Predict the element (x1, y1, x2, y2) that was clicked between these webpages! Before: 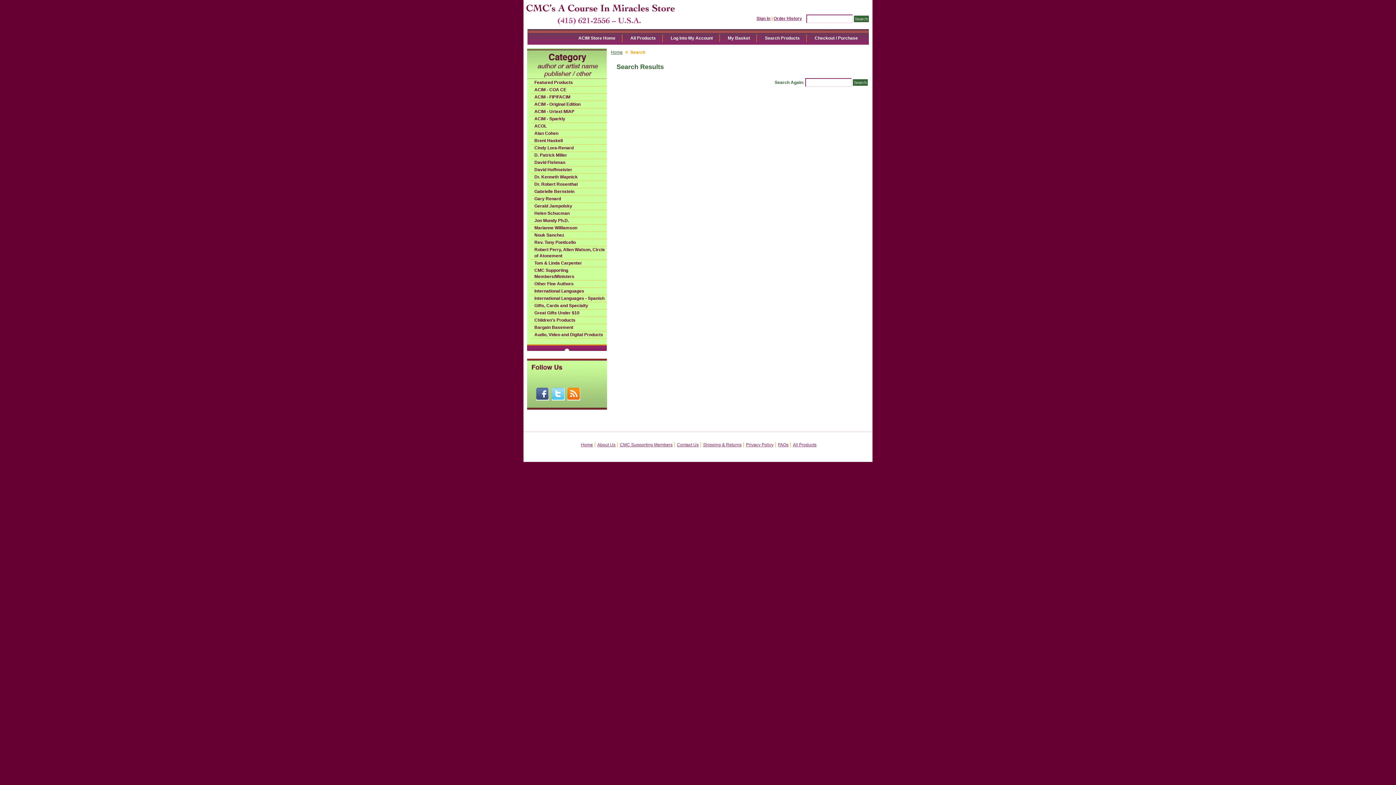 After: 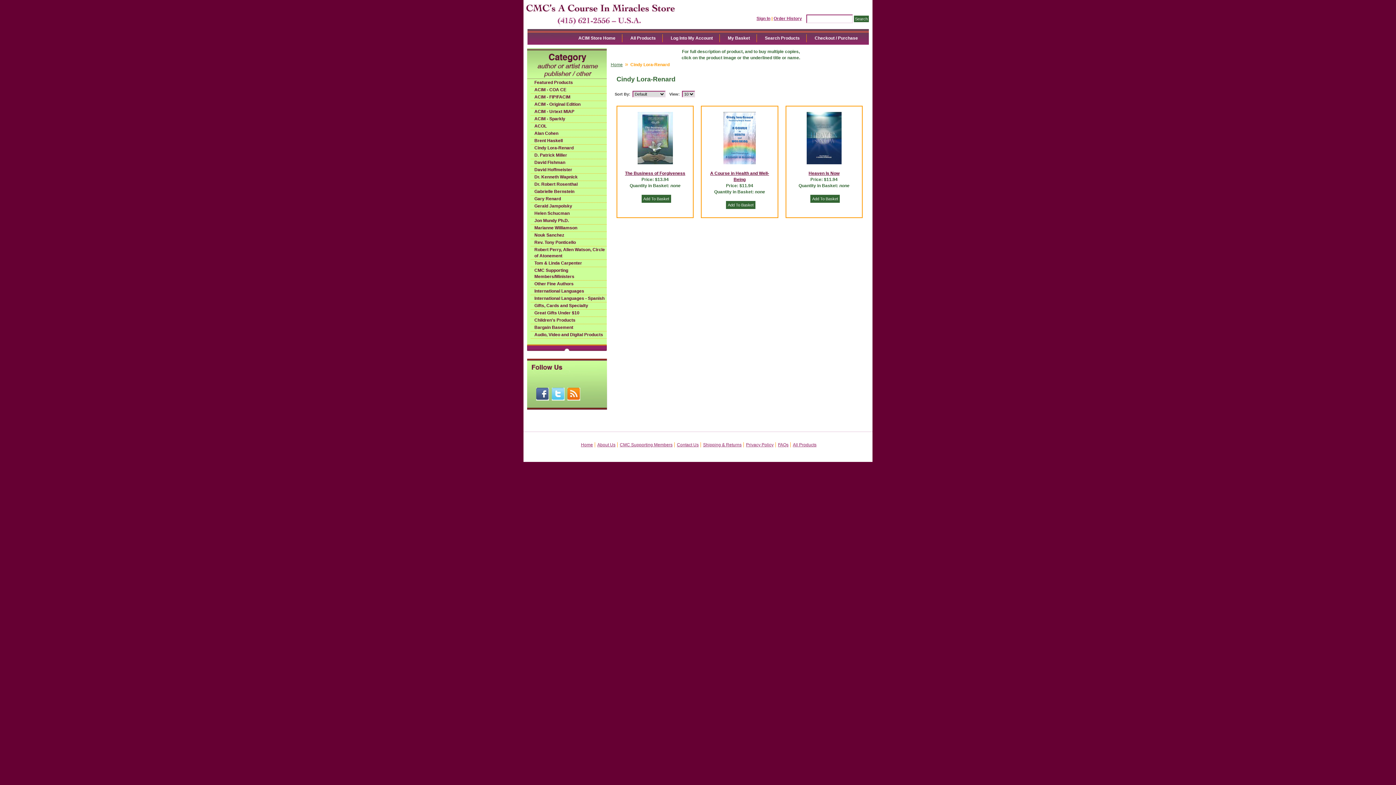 Action: bbox: (530, 145, 606, 151) label: Cindy Lora-Renard